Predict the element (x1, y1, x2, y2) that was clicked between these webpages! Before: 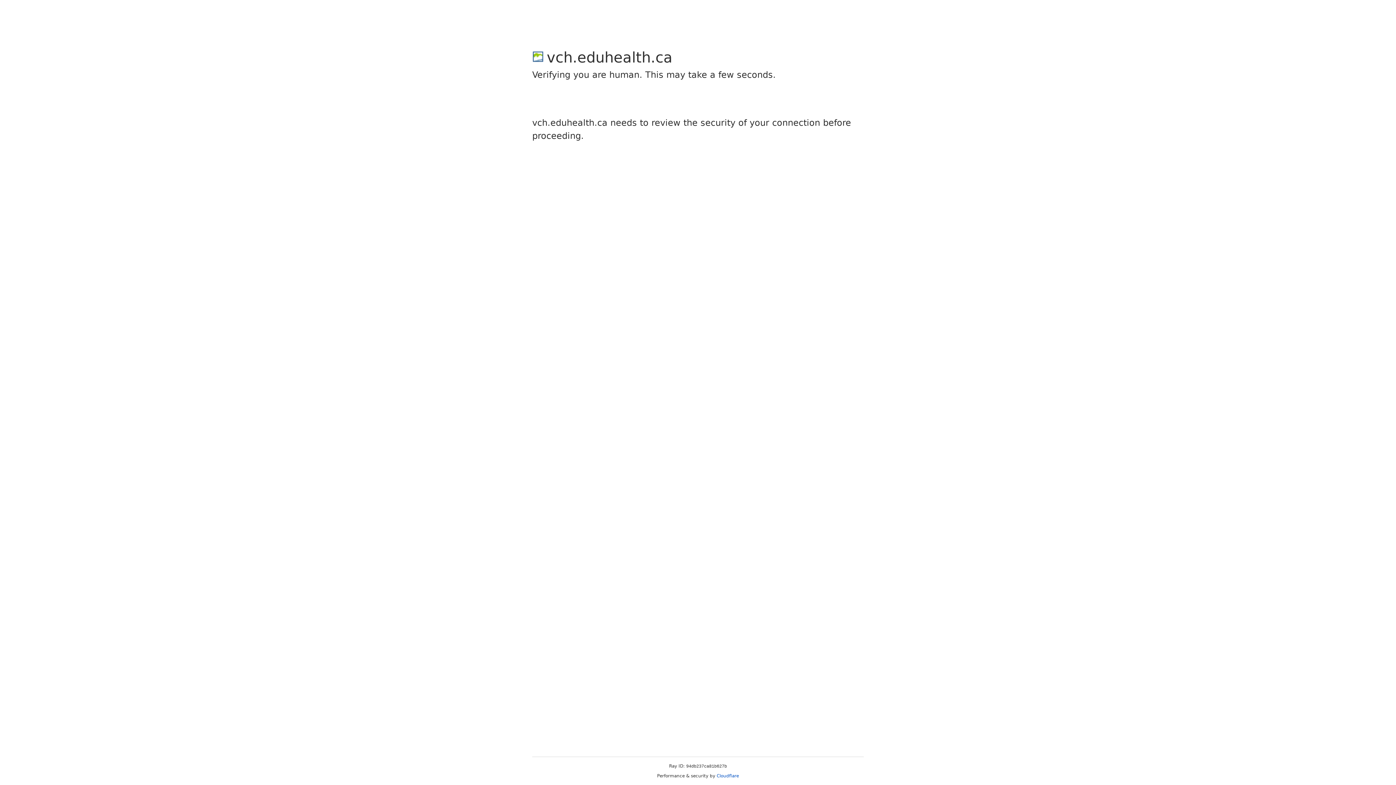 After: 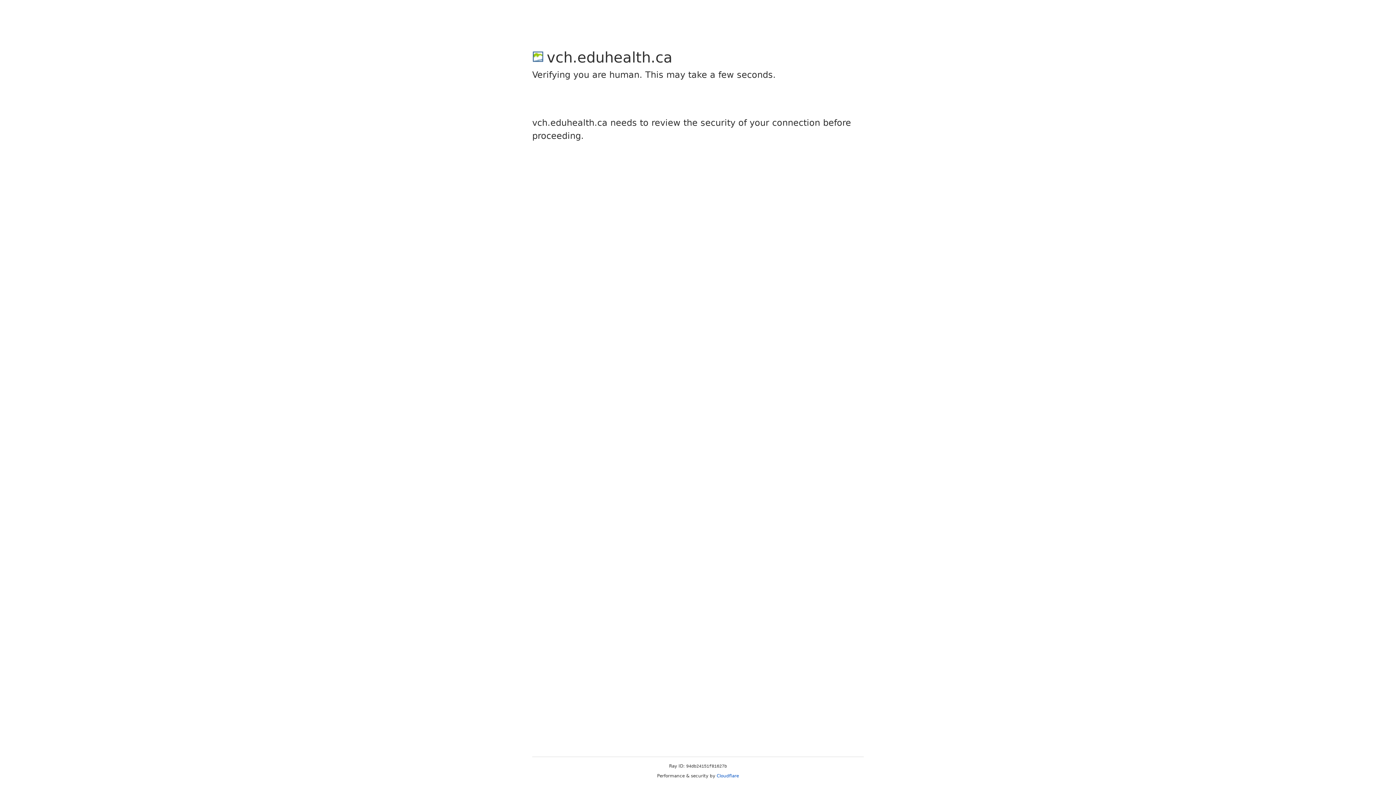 Action: bbox: (716, 773, 739, 778) label: Cloudflare